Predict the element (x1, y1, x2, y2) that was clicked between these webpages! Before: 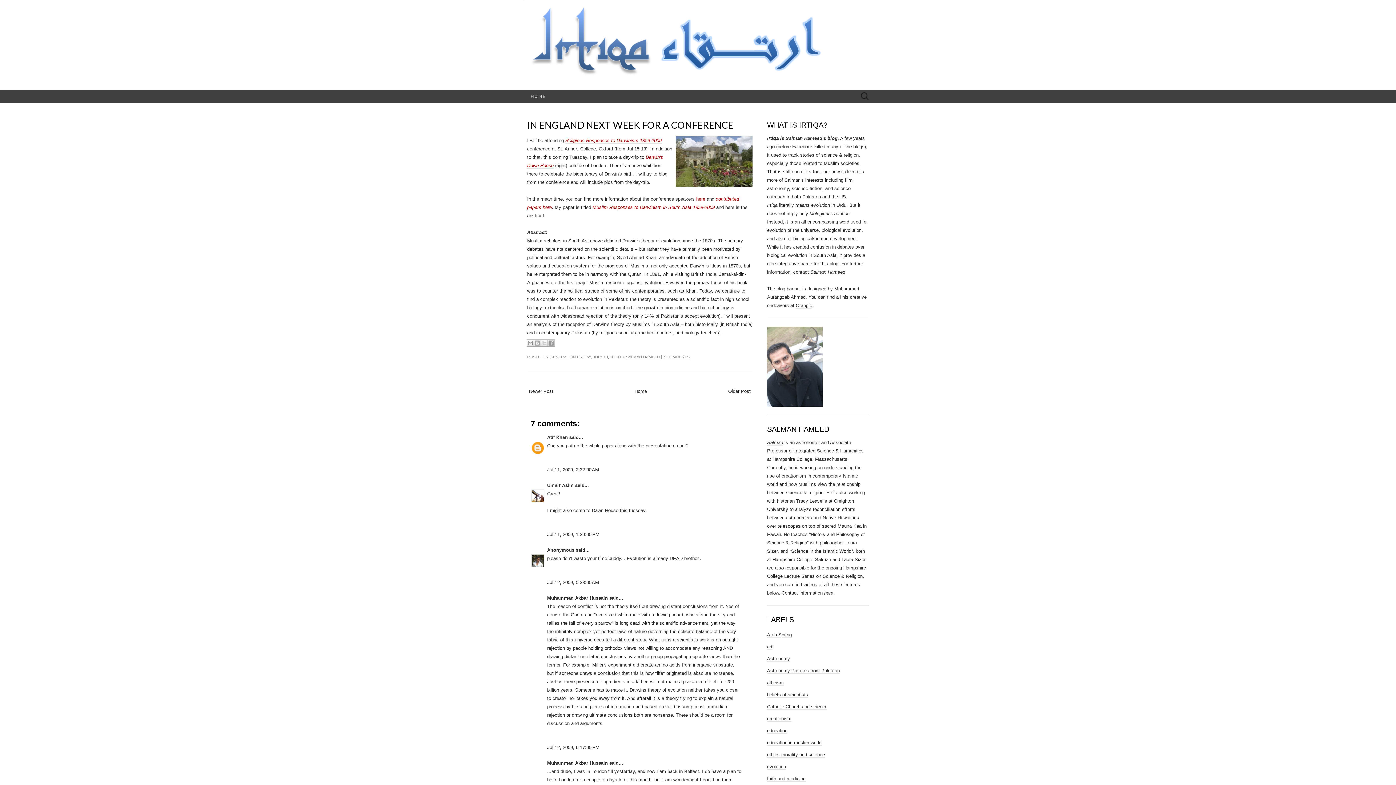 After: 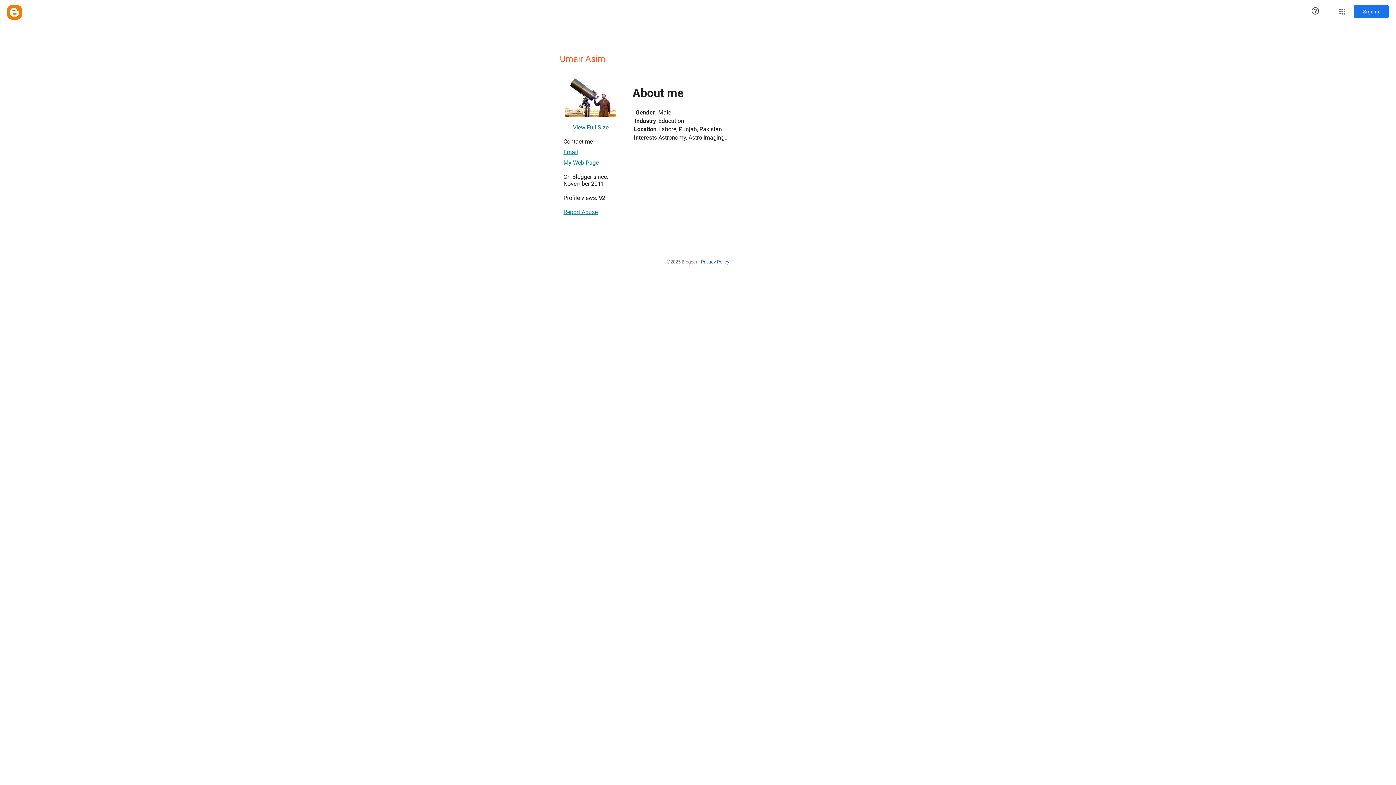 Action: bbox: (547, 482, 573, 488) label: Umair Asim